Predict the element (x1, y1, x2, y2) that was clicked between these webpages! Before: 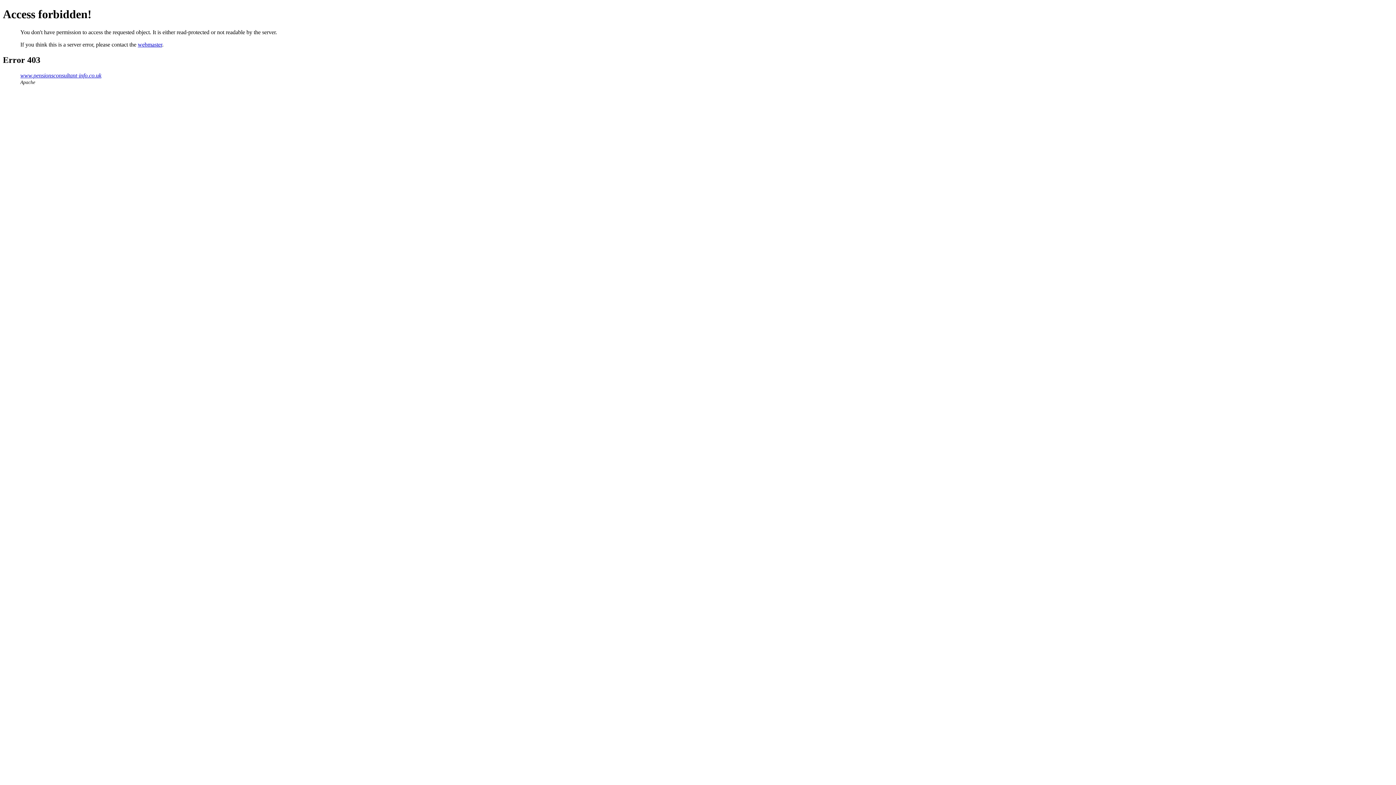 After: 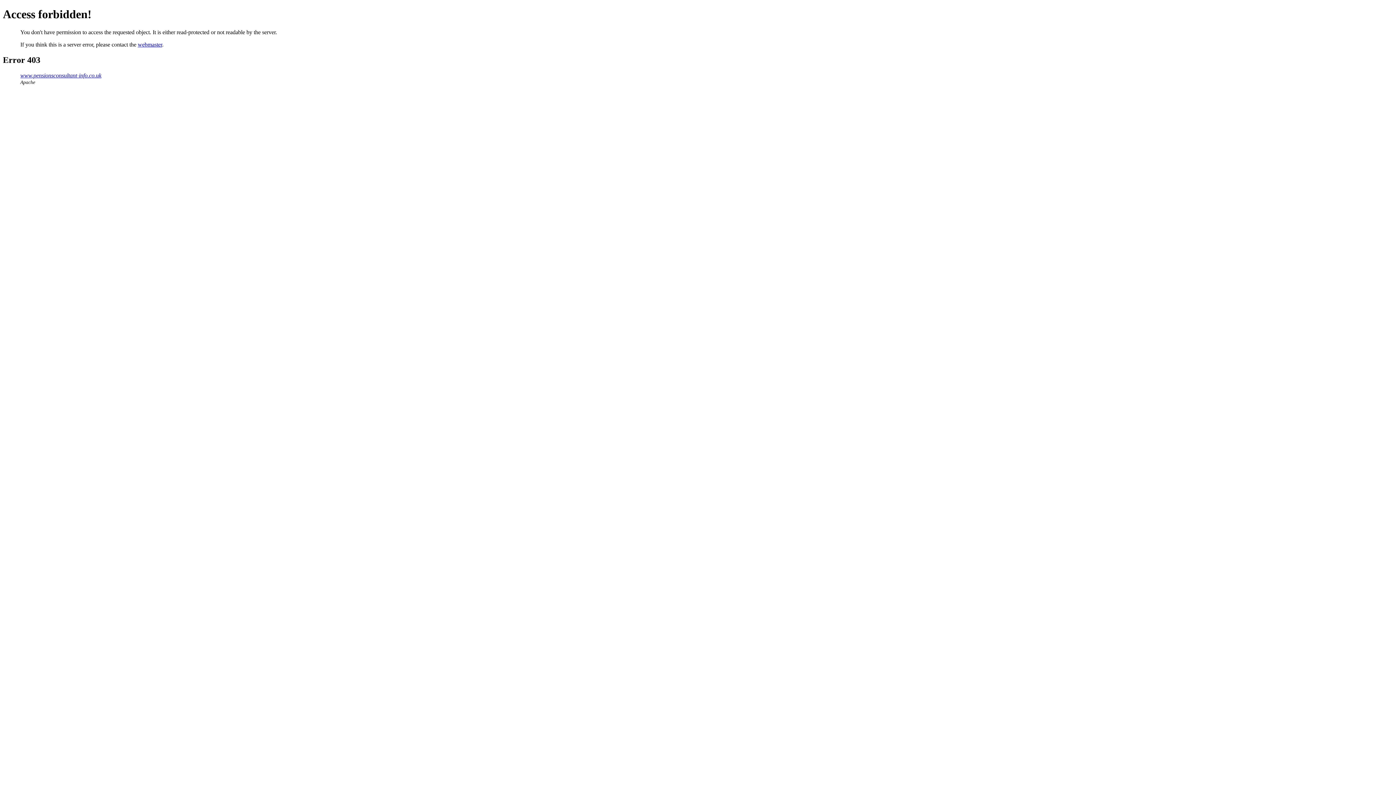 Action: label: webmaster bbox: (137, 41, 162, 47)